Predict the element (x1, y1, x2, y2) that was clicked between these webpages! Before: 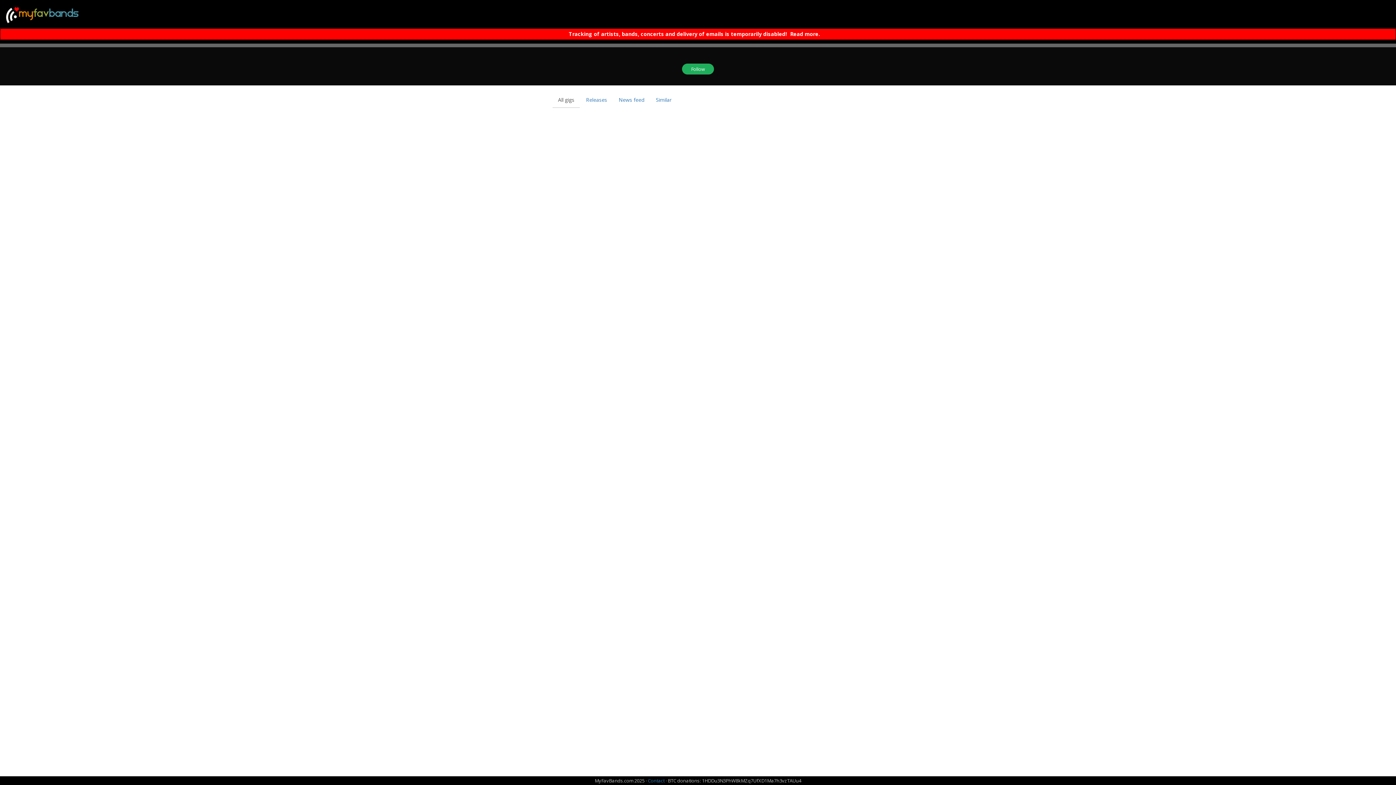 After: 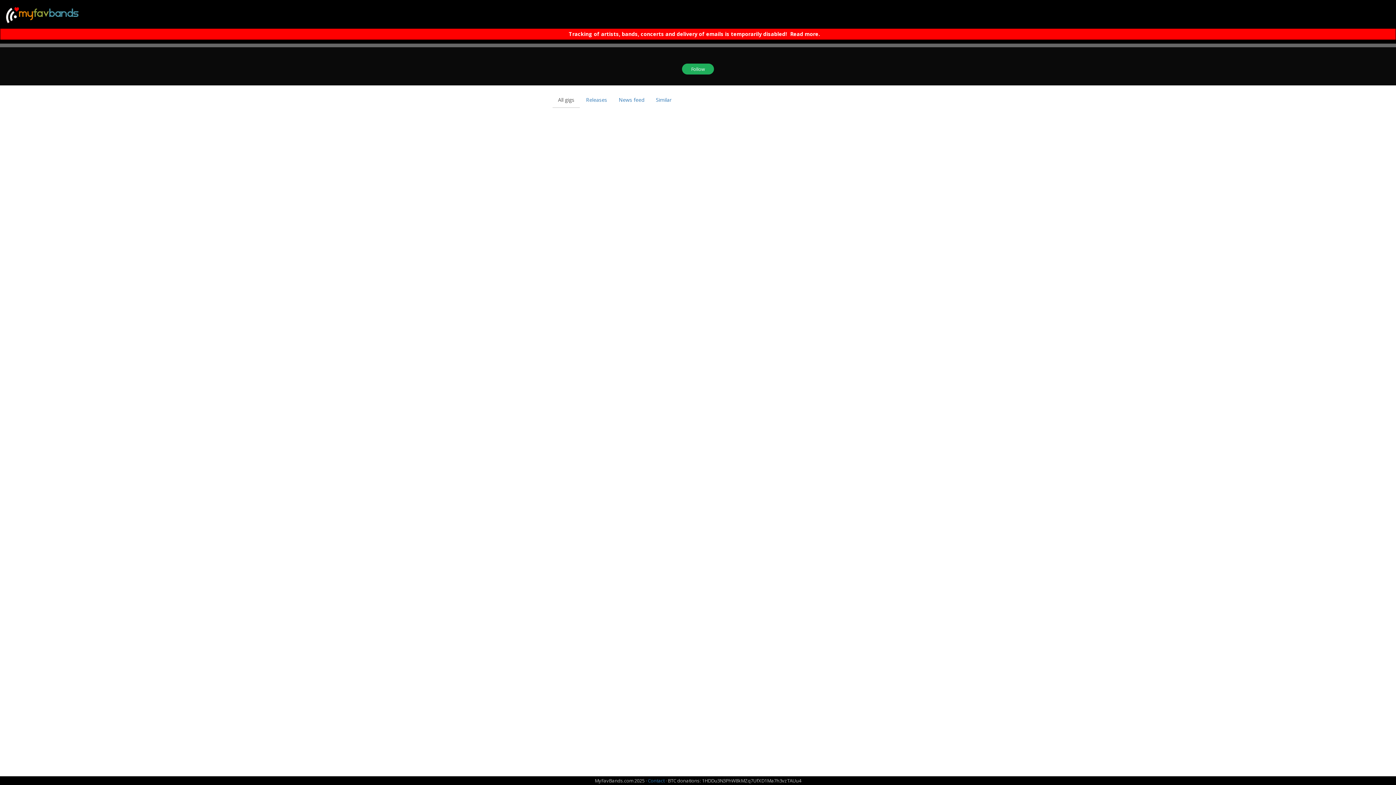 Action: label: All gigs bbox: (552, 92, 580, 108)